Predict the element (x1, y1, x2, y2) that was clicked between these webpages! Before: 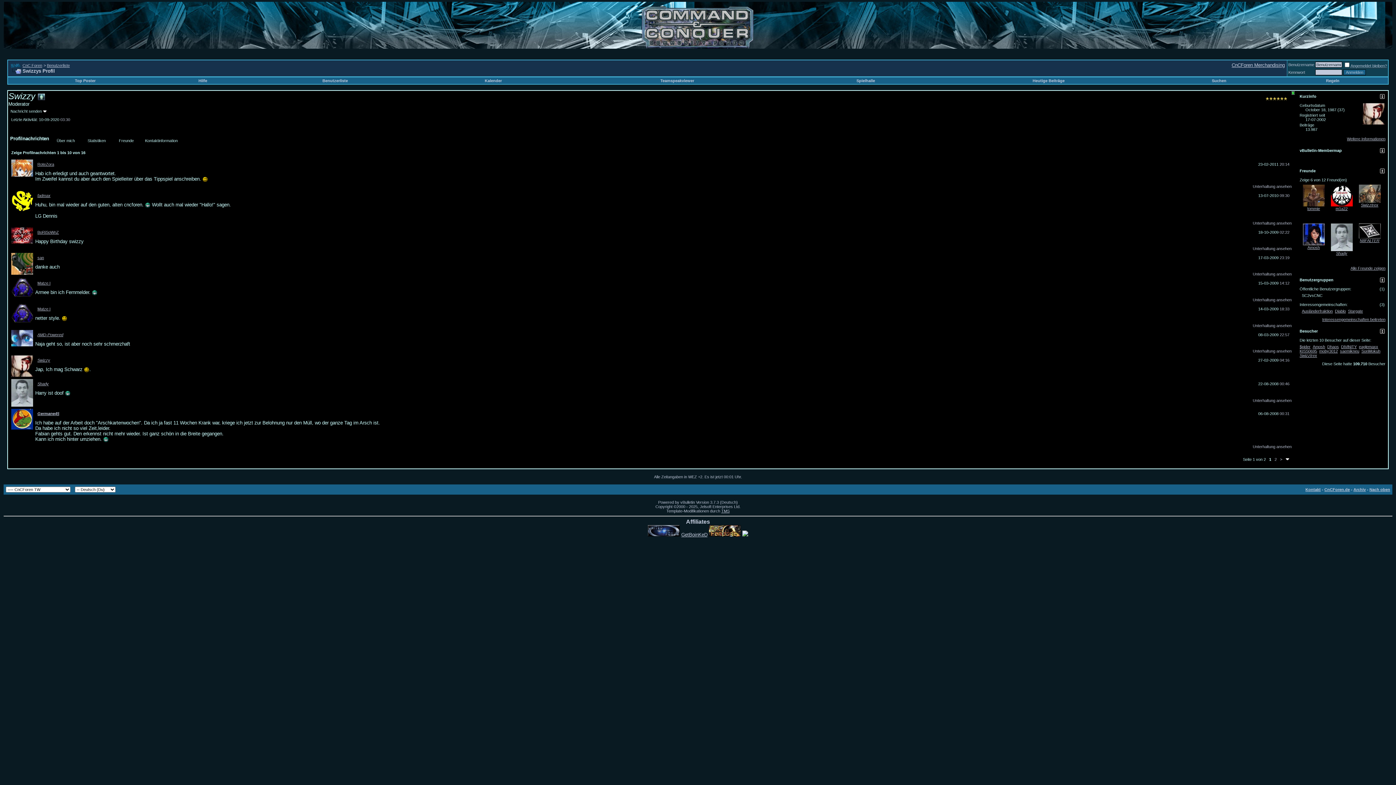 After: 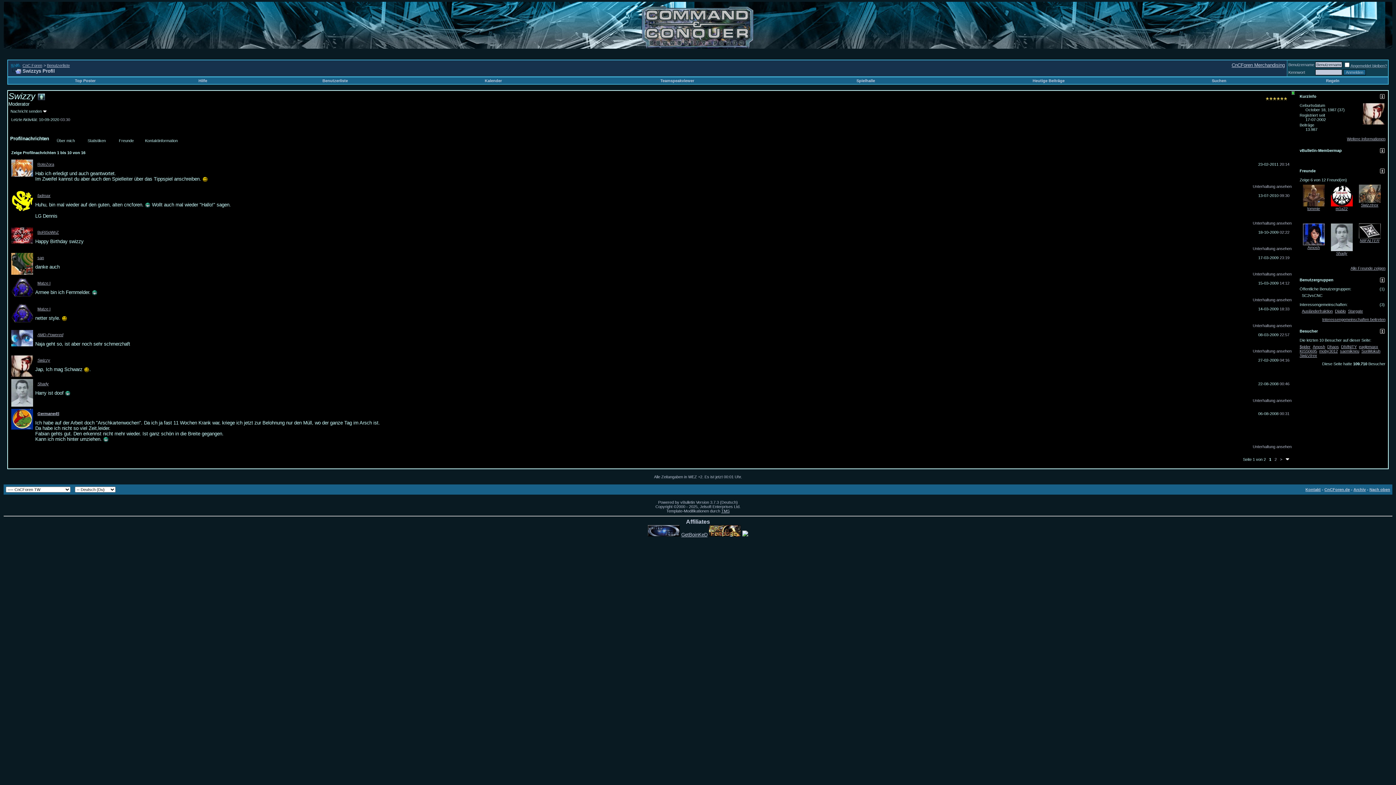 Action: bbox: (681, 532, 707, 537) label: GetBoinKeD